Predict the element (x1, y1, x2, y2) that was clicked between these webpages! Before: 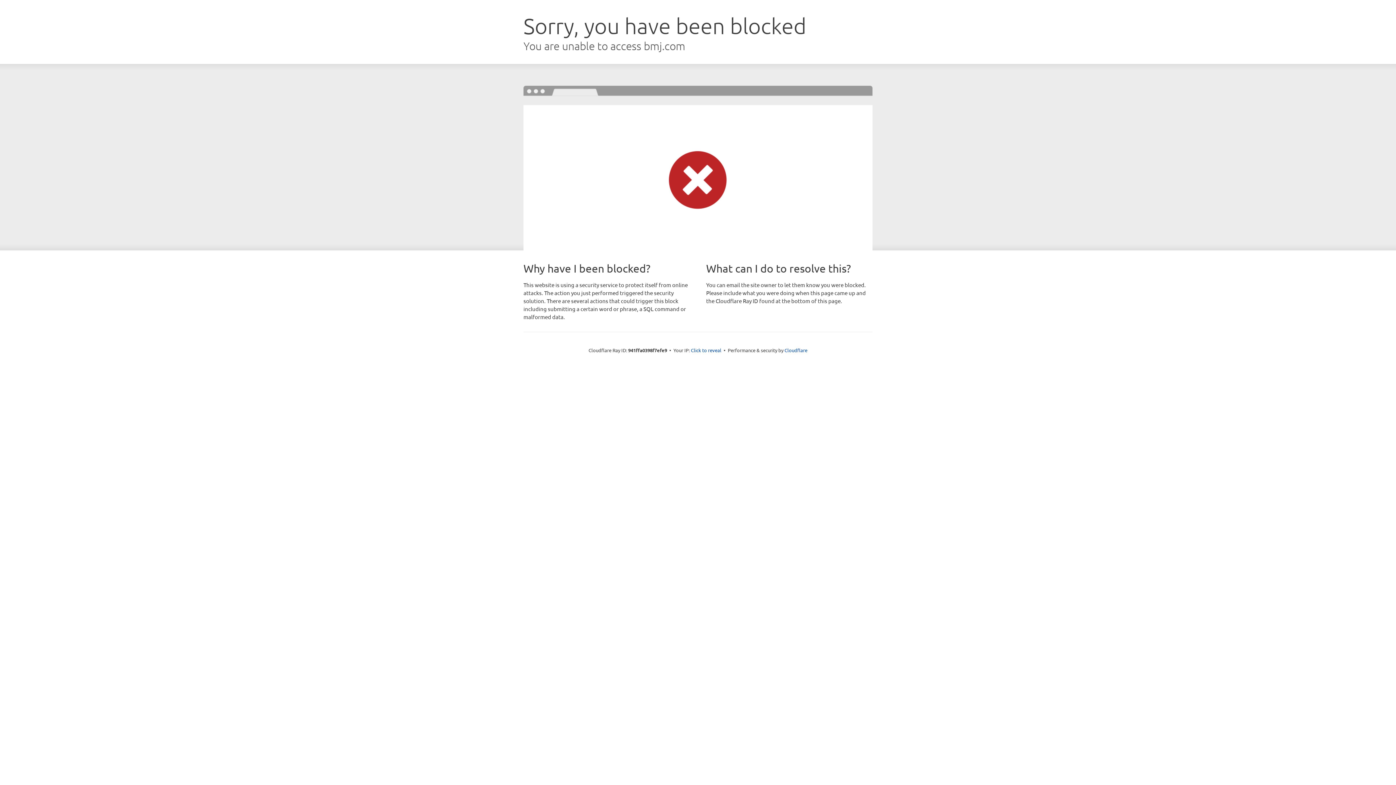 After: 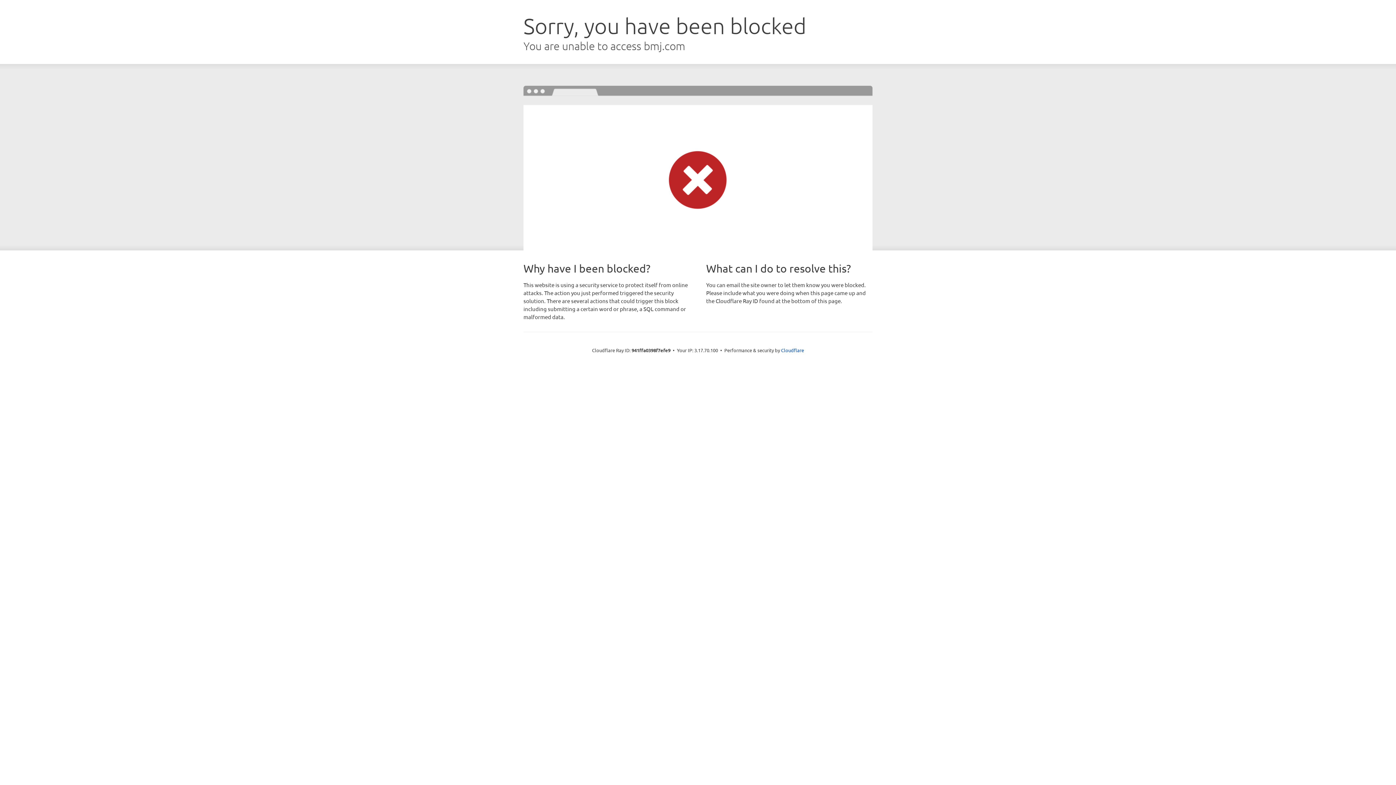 Action: label: Click to reveal bbox: (691, 346, 721, 353)